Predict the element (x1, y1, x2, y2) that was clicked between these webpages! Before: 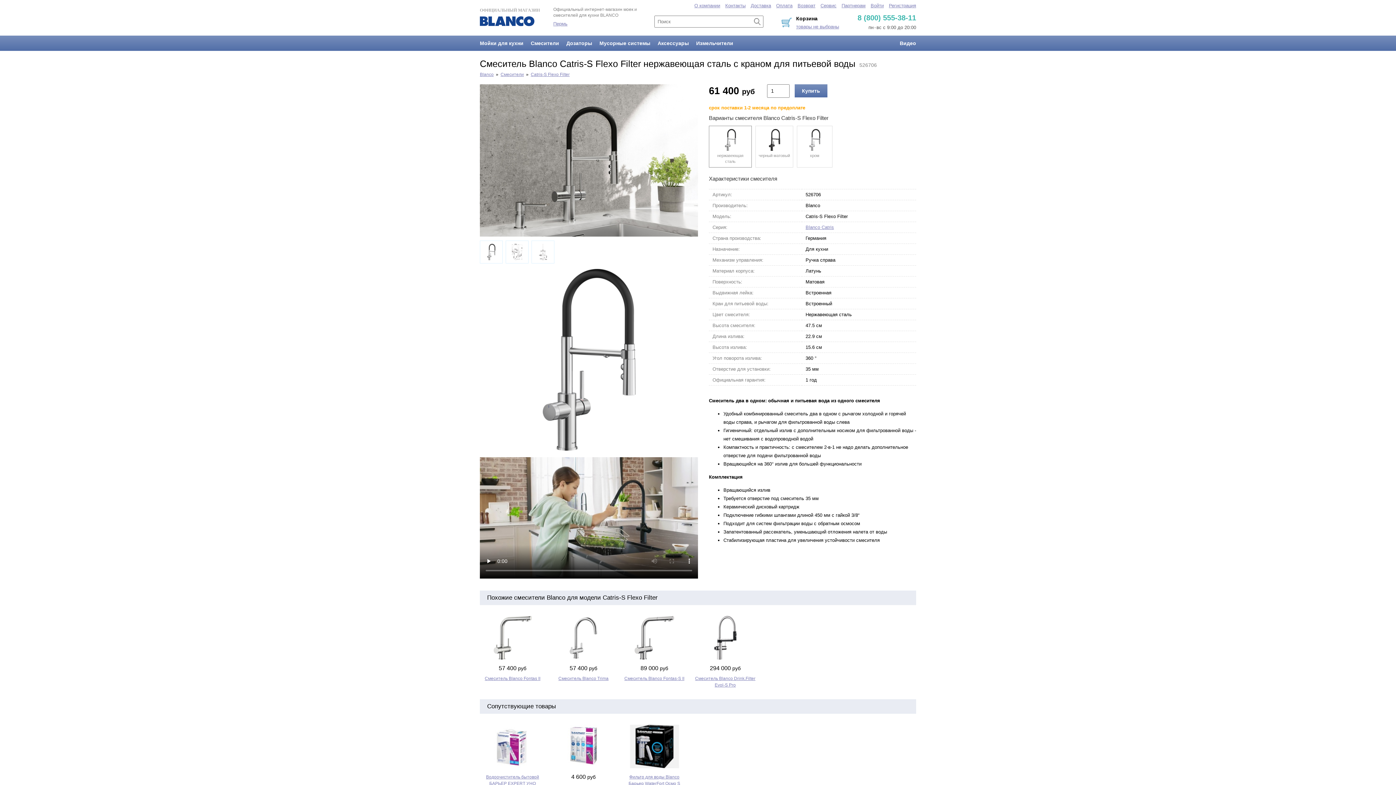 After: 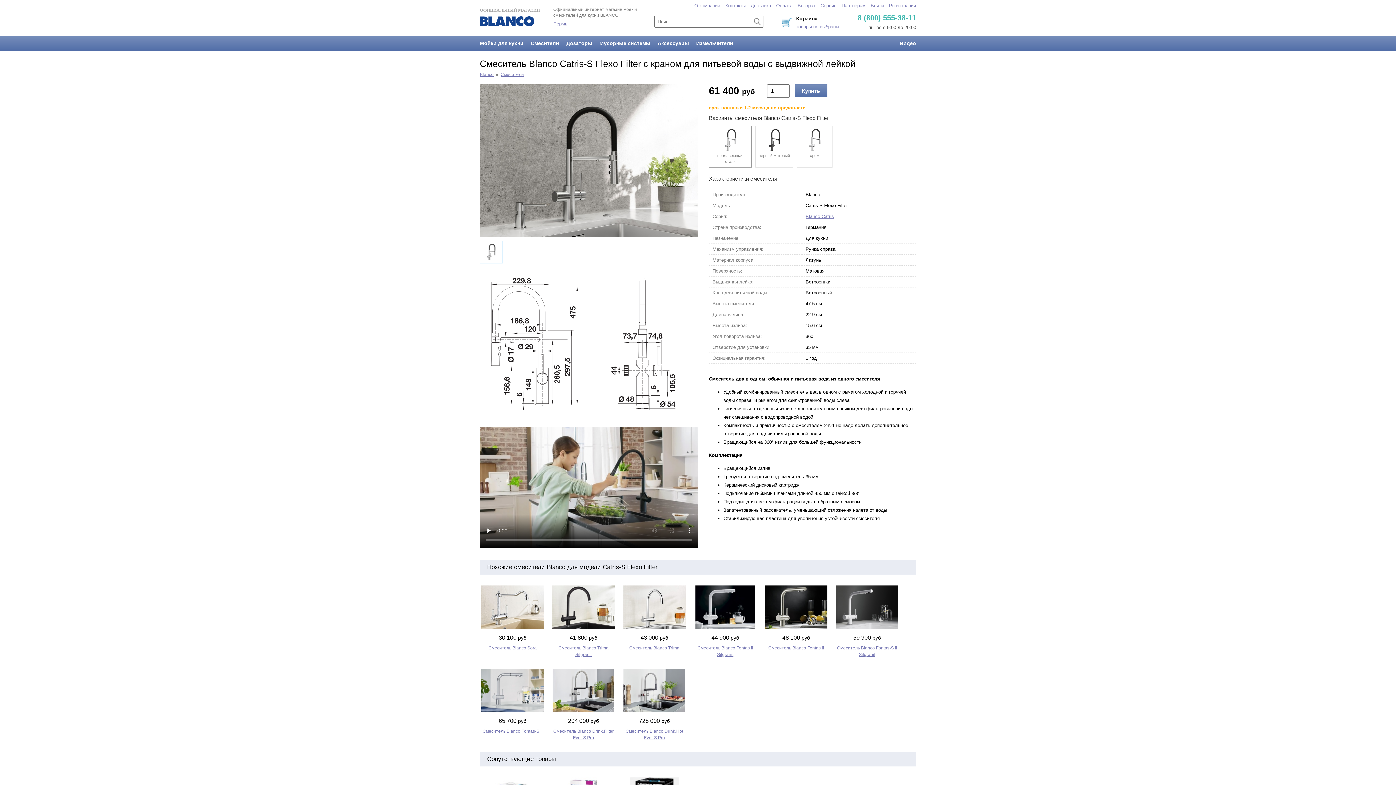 Action: bbox: (530, 72, 569, 77) label: Catris-S Flexo Filter